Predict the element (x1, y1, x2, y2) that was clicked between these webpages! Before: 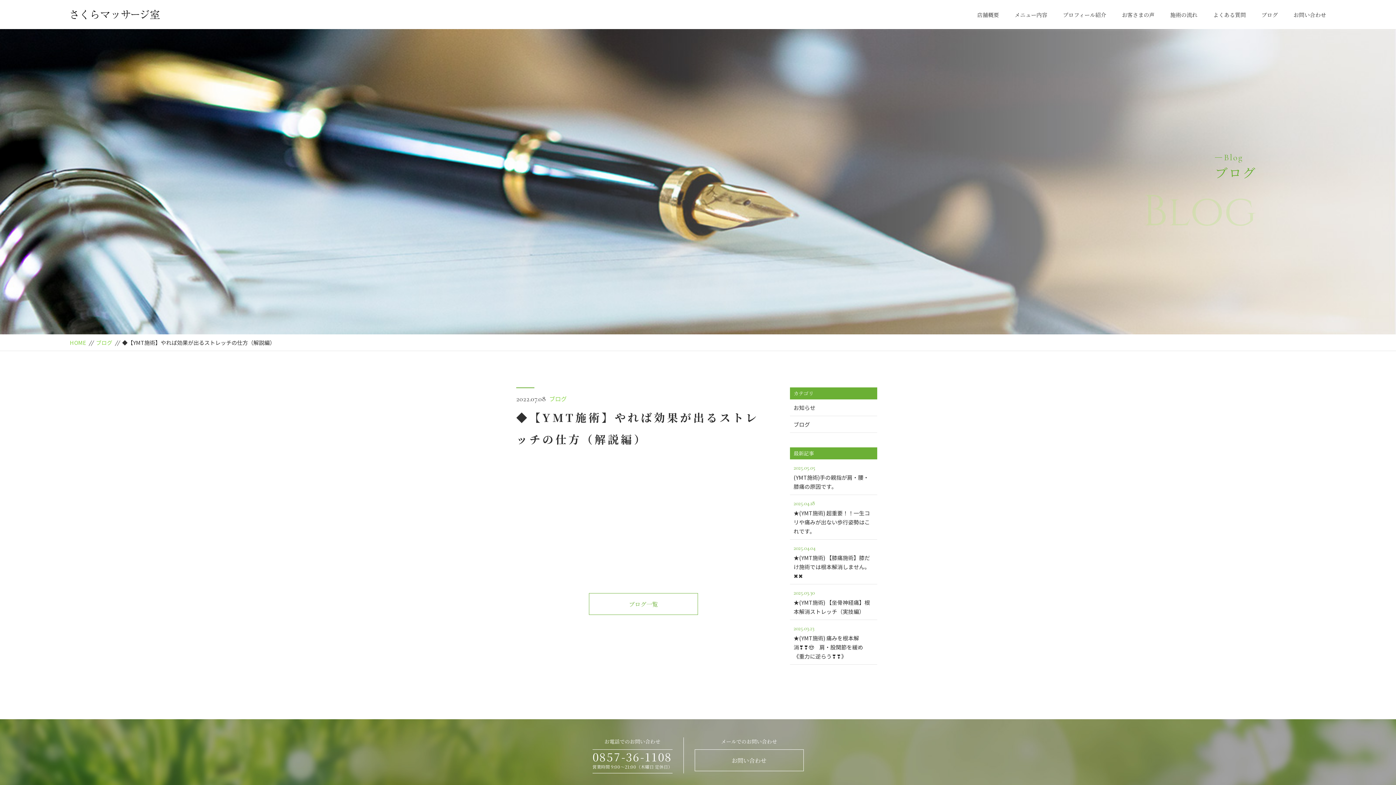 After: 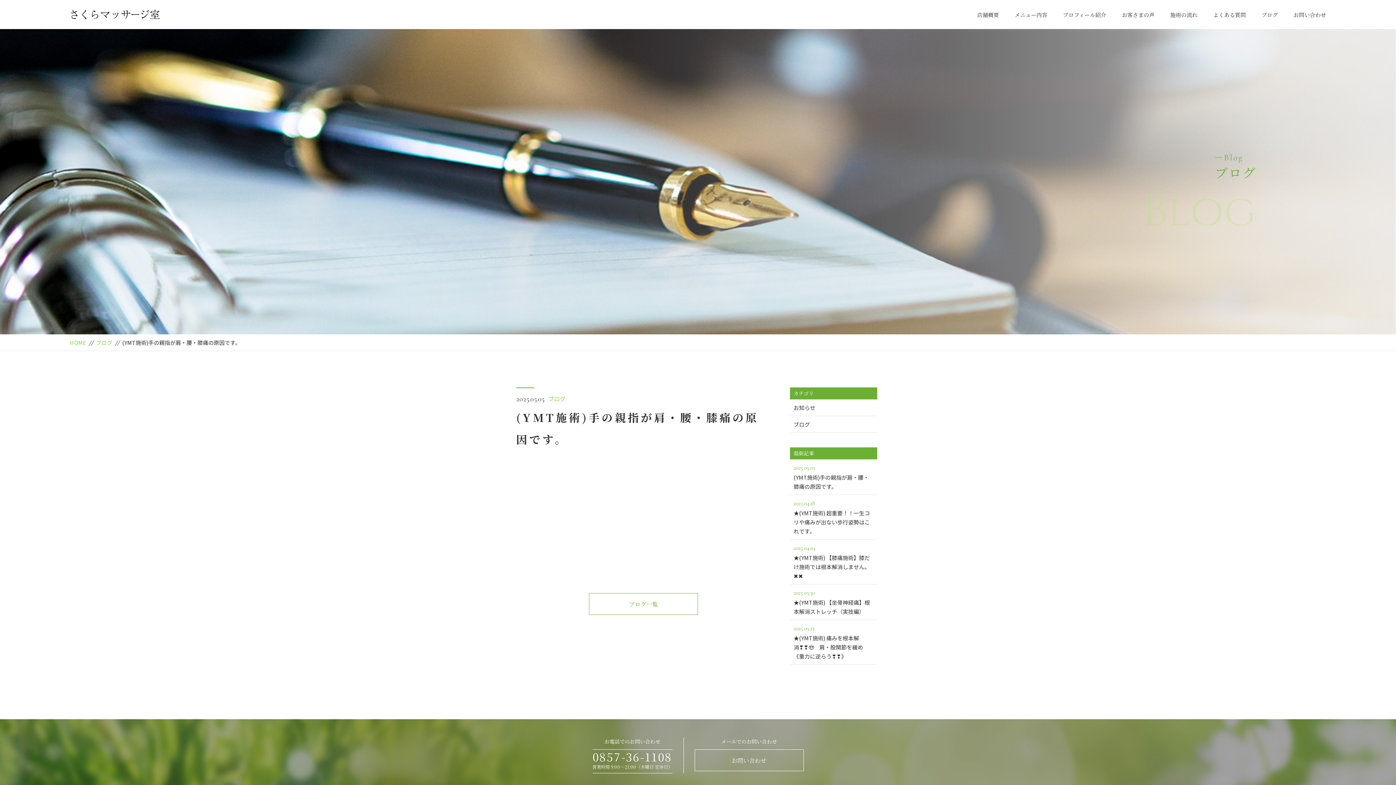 Action: bbox: (790, 459, 877, 495) label: 2025.05.05
(YMT施術)手の親指が肩・腰・膝痛の原因です。